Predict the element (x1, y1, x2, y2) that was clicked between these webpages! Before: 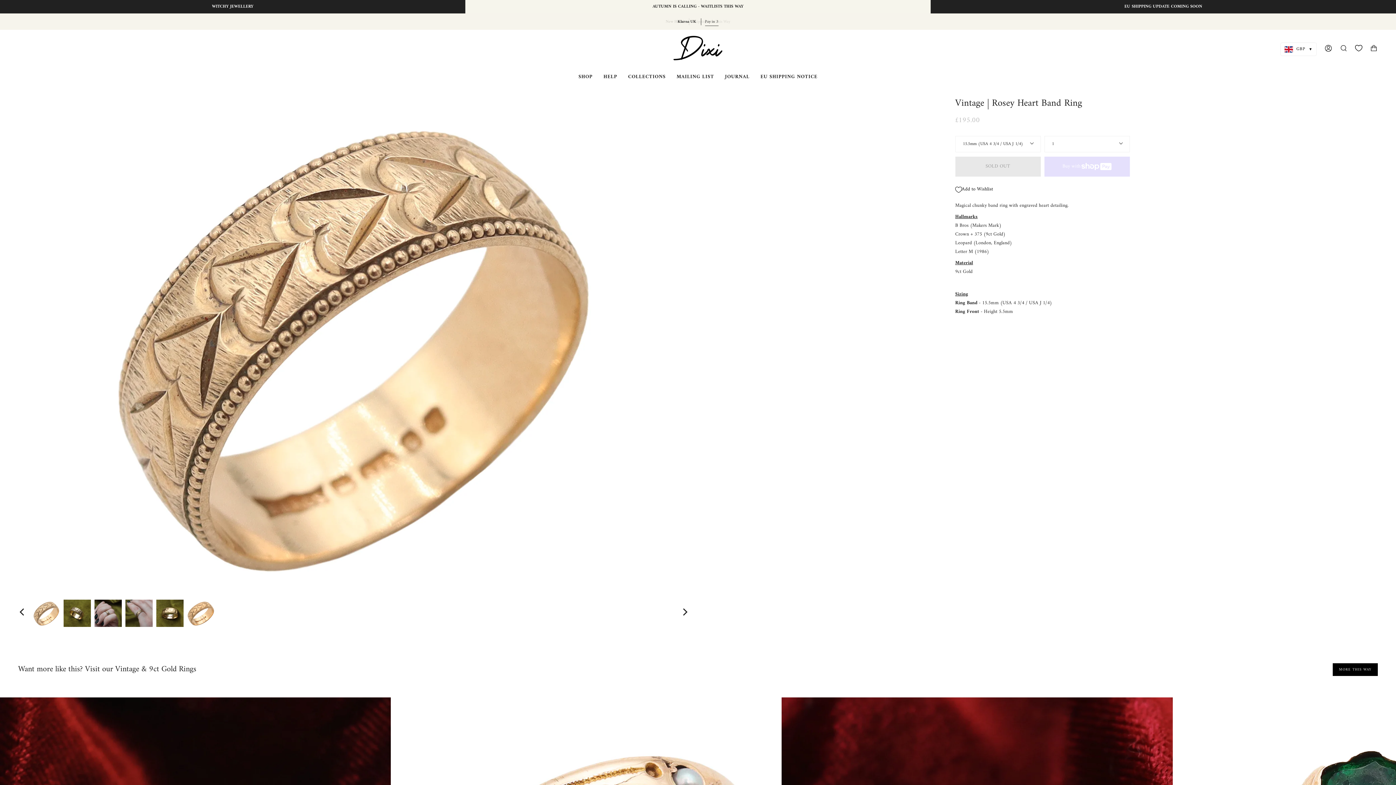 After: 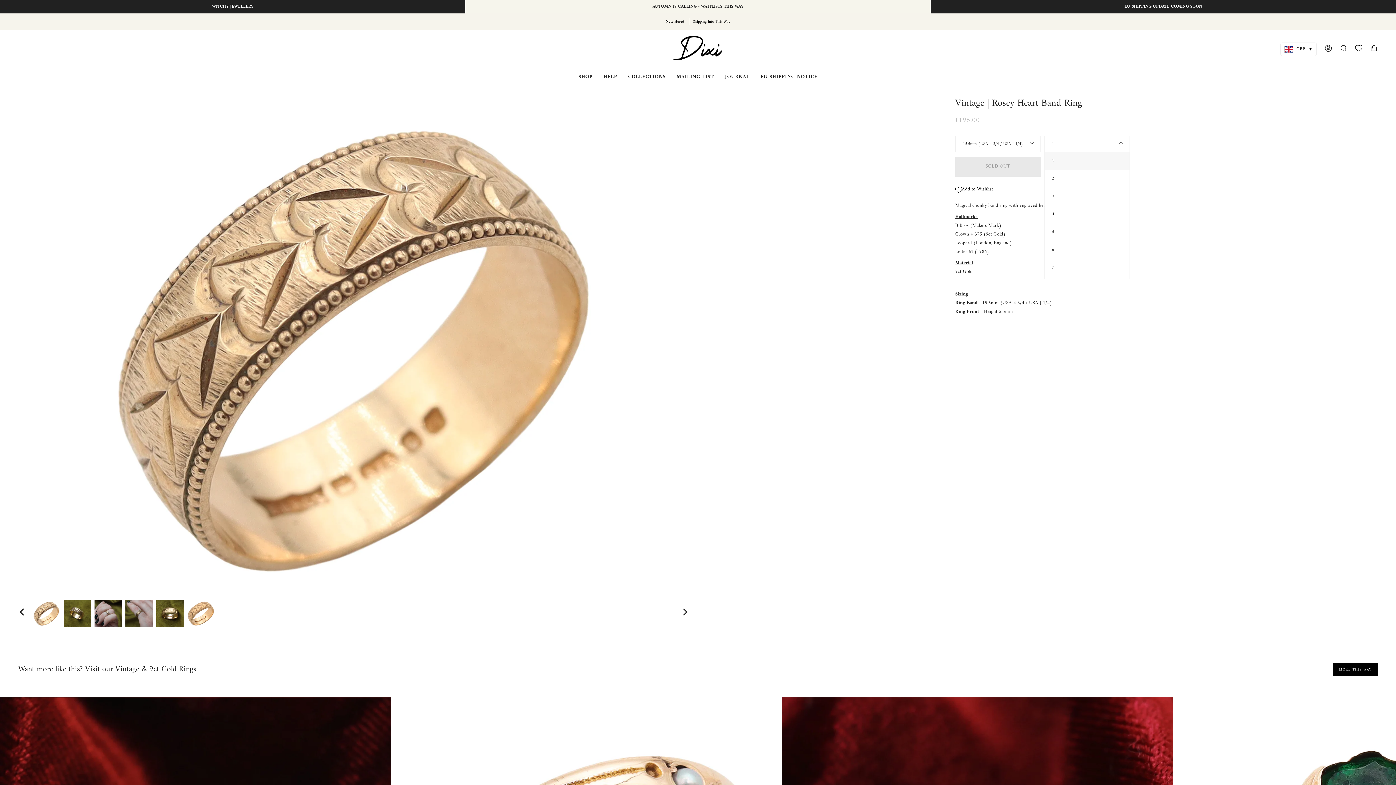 Action: bbox: (1044, 135, 1130, 152) label: 1